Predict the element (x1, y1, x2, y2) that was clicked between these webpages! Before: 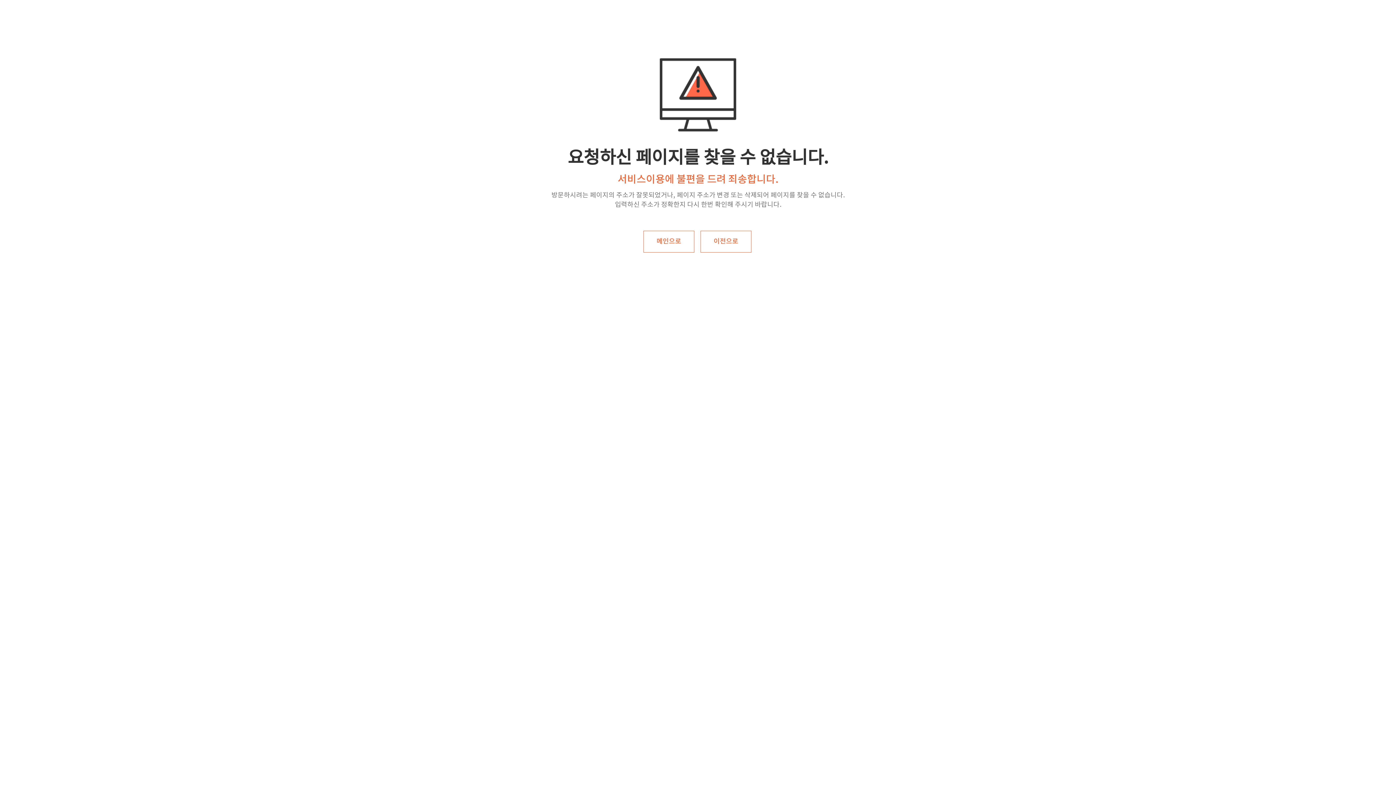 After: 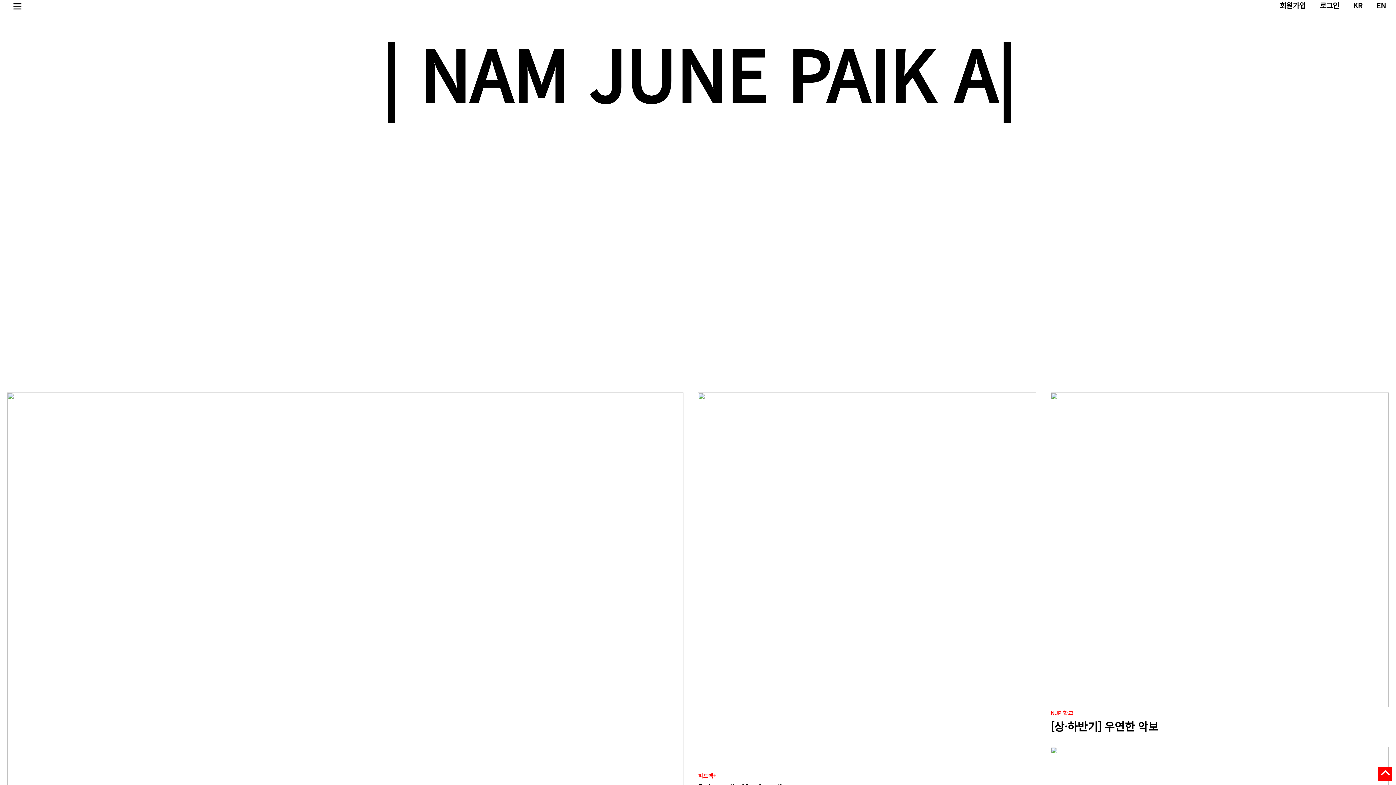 Action: bbox: (450, 0, 945, 14)